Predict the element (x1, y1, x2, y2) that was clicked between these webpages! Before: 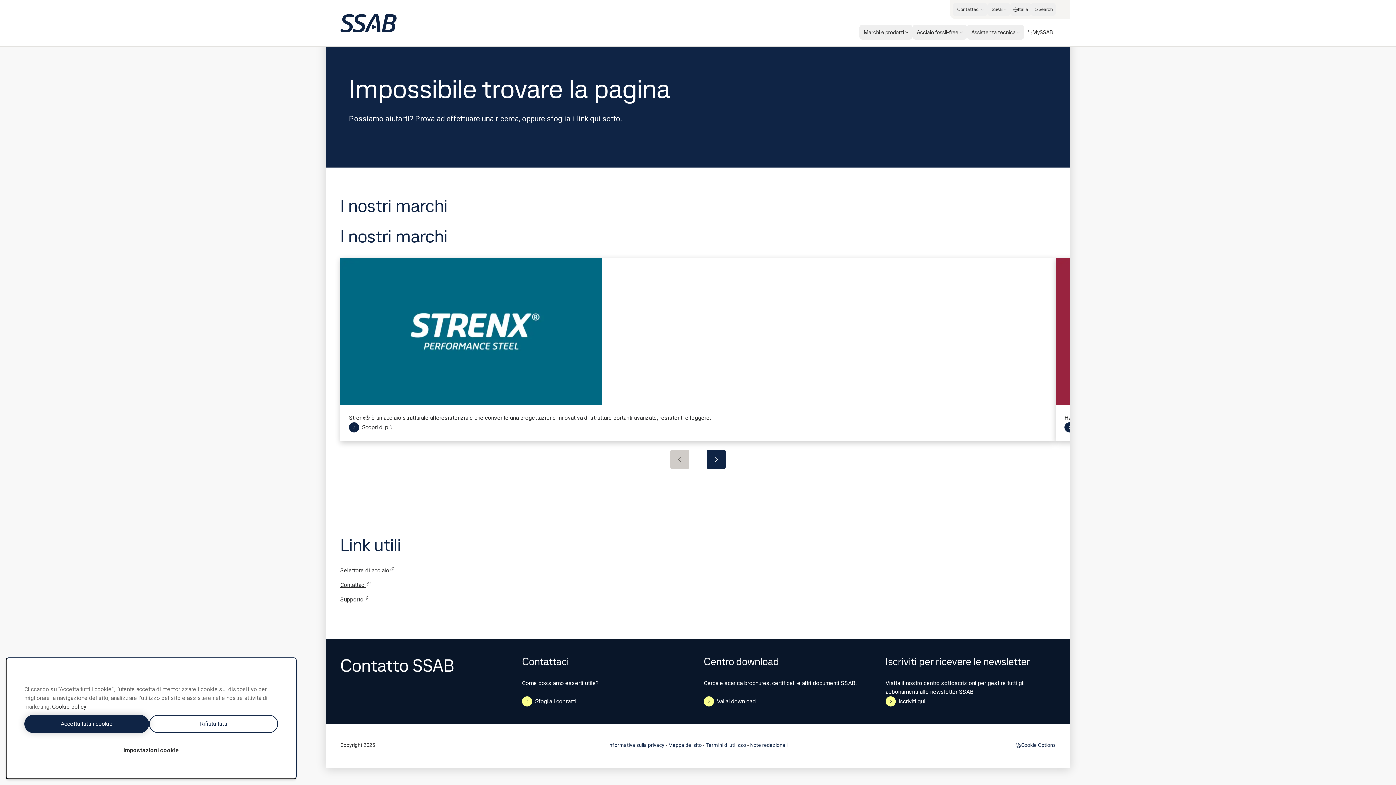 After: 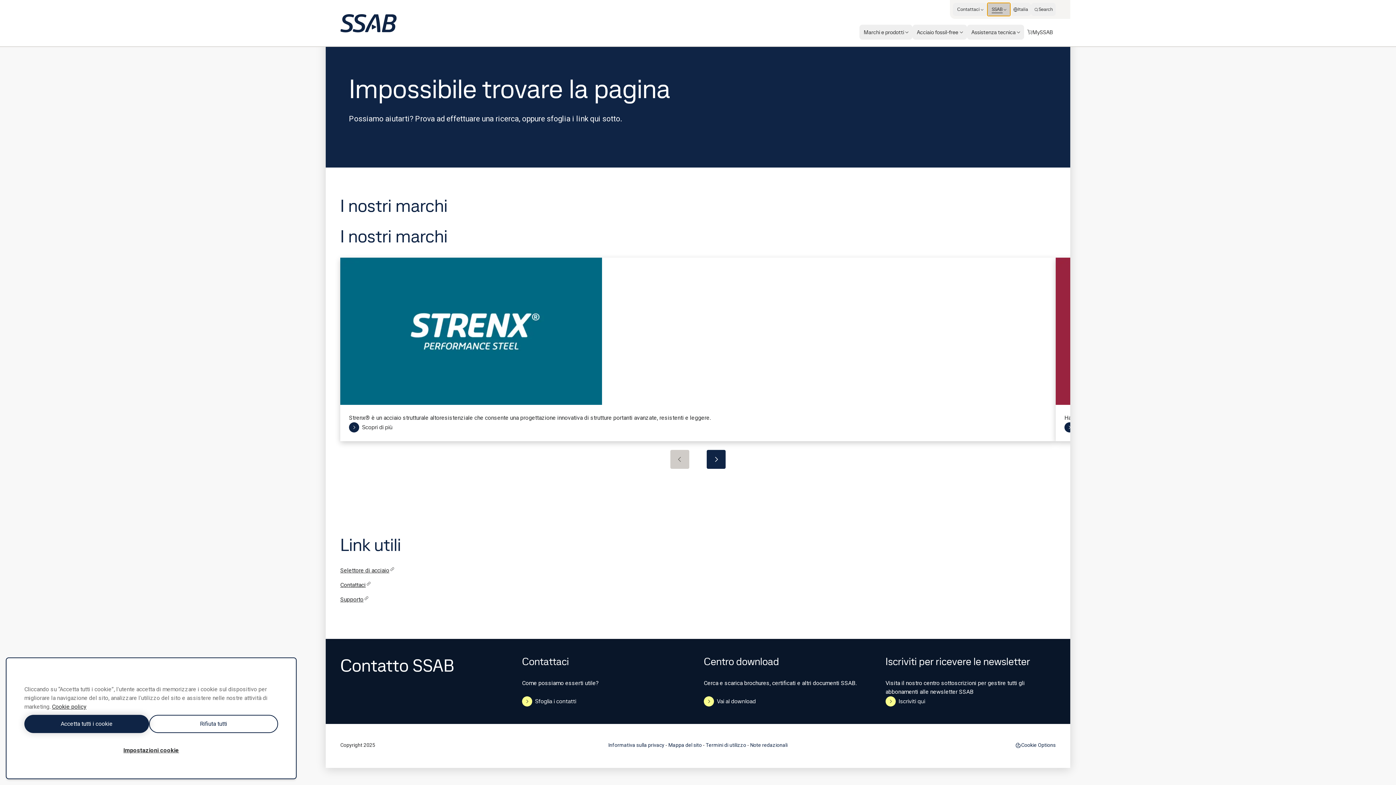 Action: bbox: (987, 2, 1010, 16) label: SSAB